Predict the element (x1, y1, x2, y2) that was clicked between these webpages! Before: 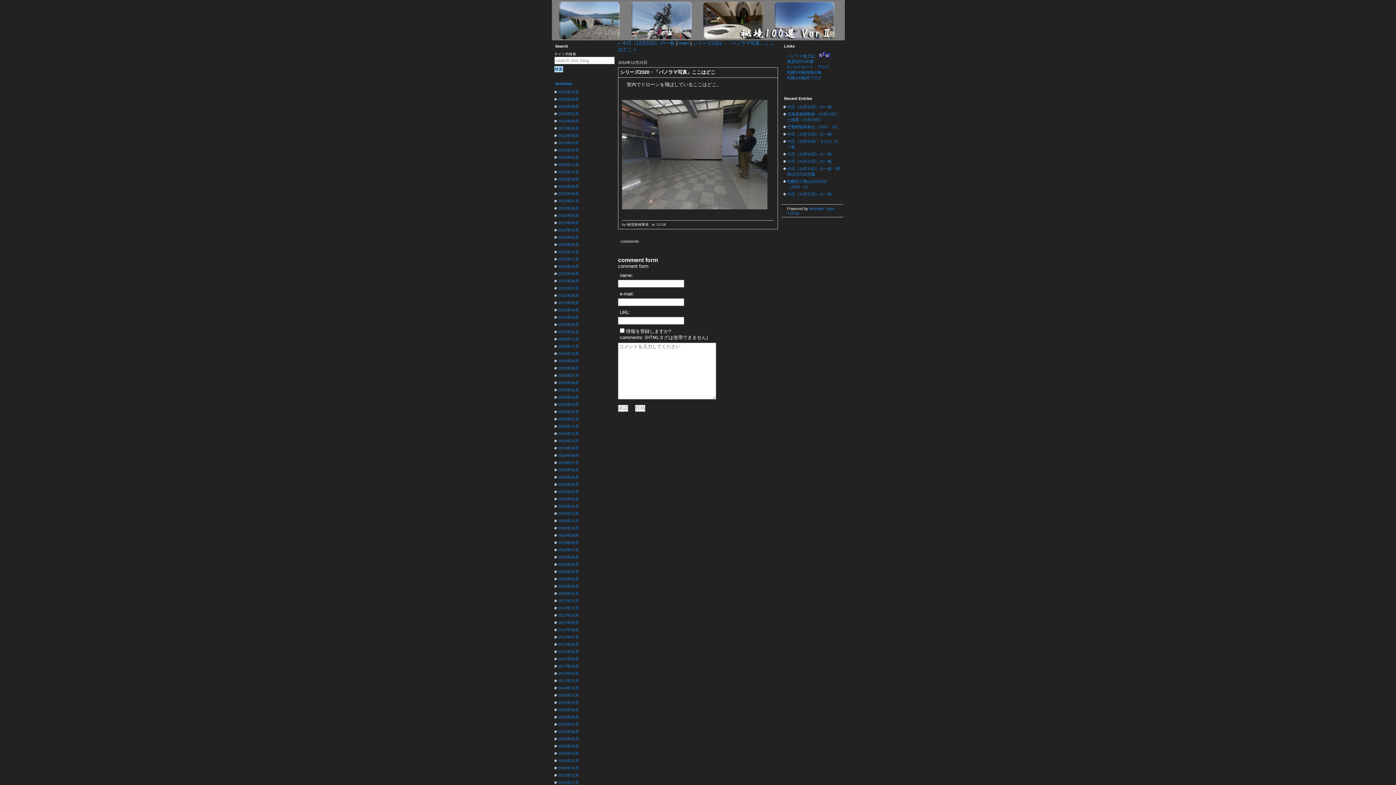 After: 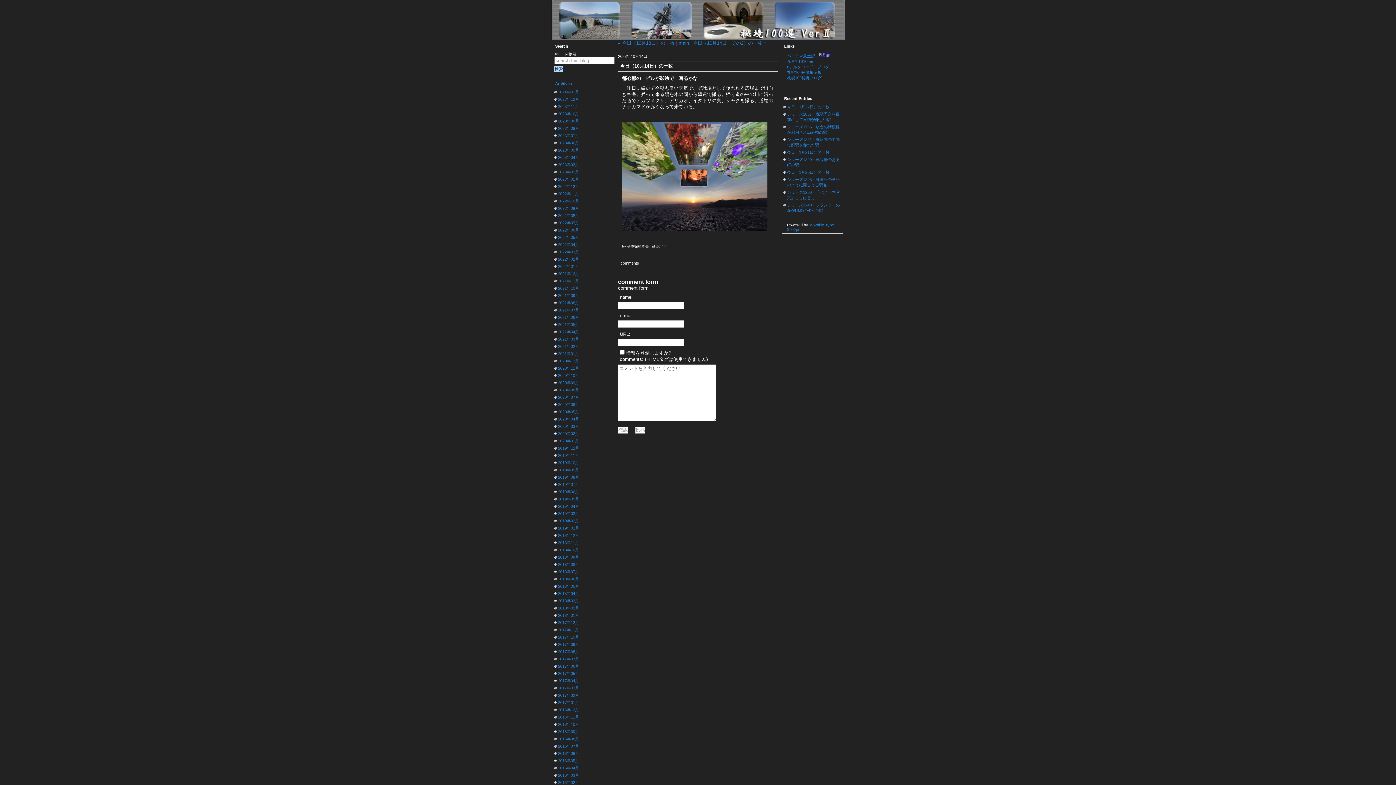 Action: label: 今日（10月14日）の一枚 bbox: (787, 152, 832, 156)